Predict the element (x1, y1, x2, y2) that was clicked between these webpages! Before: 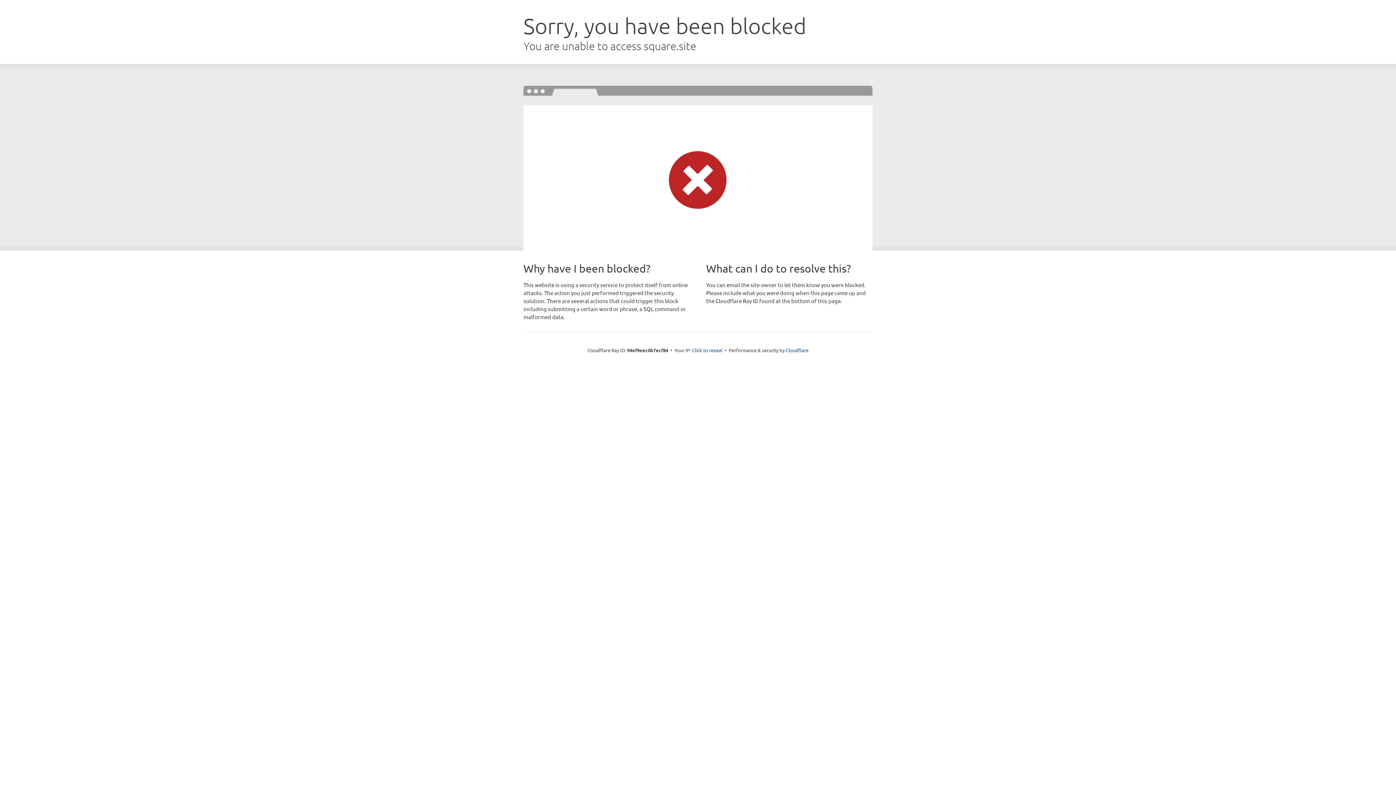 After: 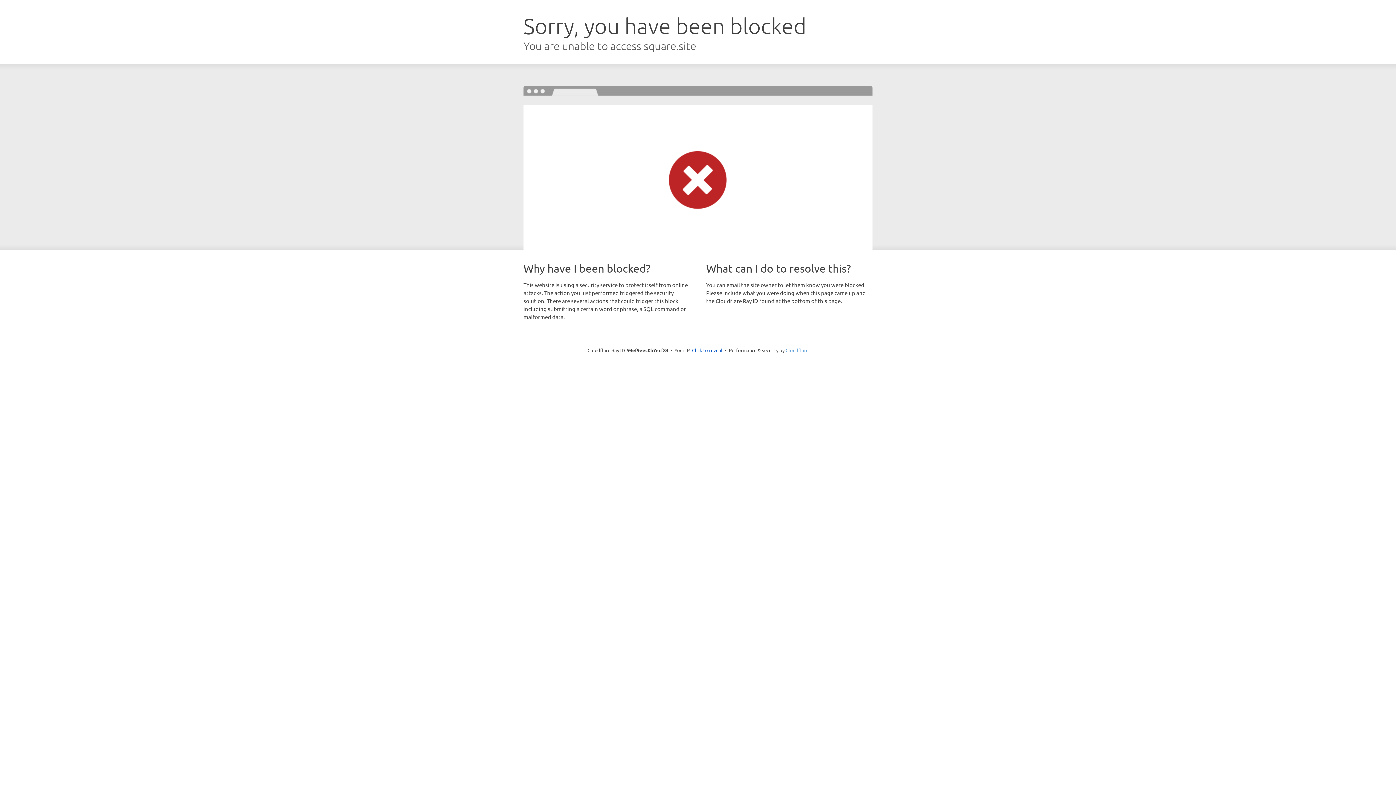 Action: bbox: (785, 347, 808, 353) label: Cloudflare